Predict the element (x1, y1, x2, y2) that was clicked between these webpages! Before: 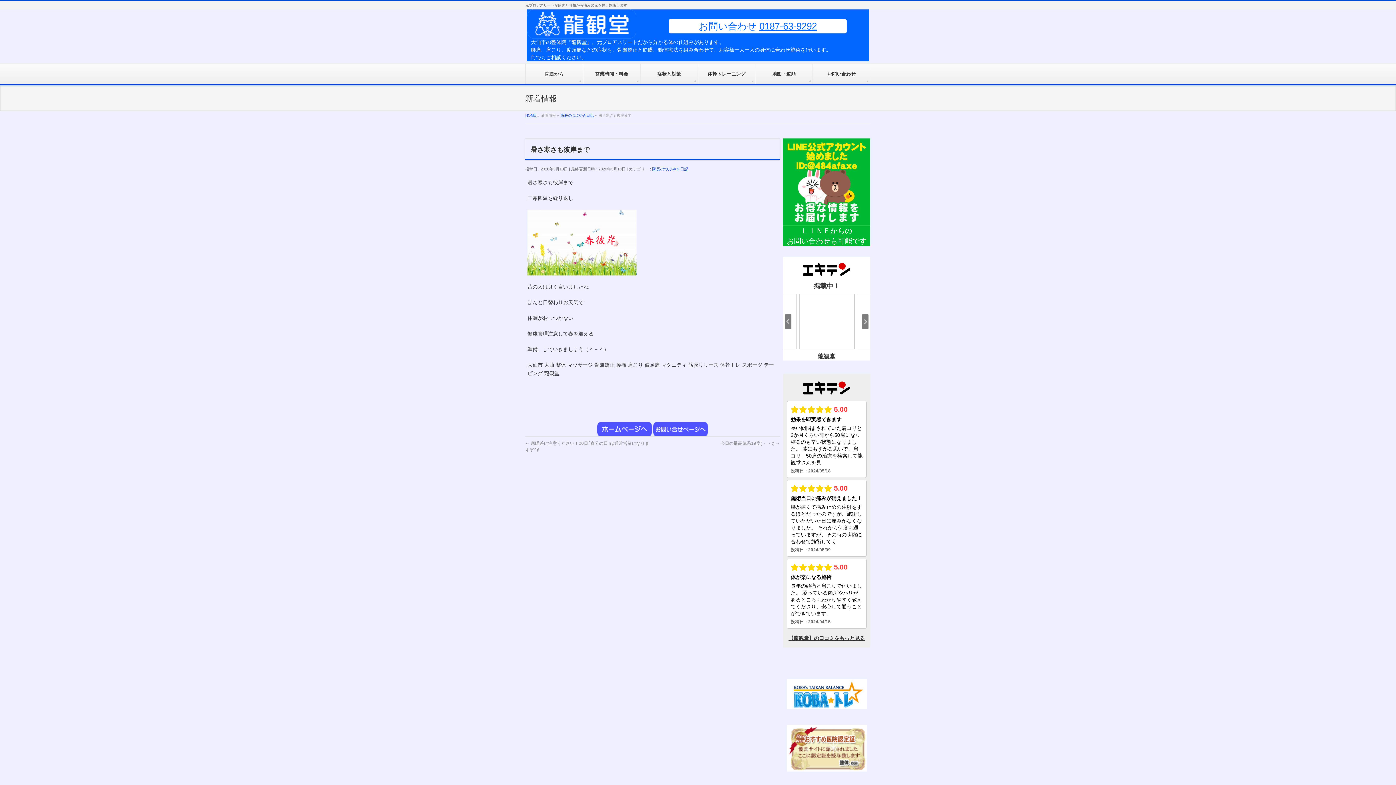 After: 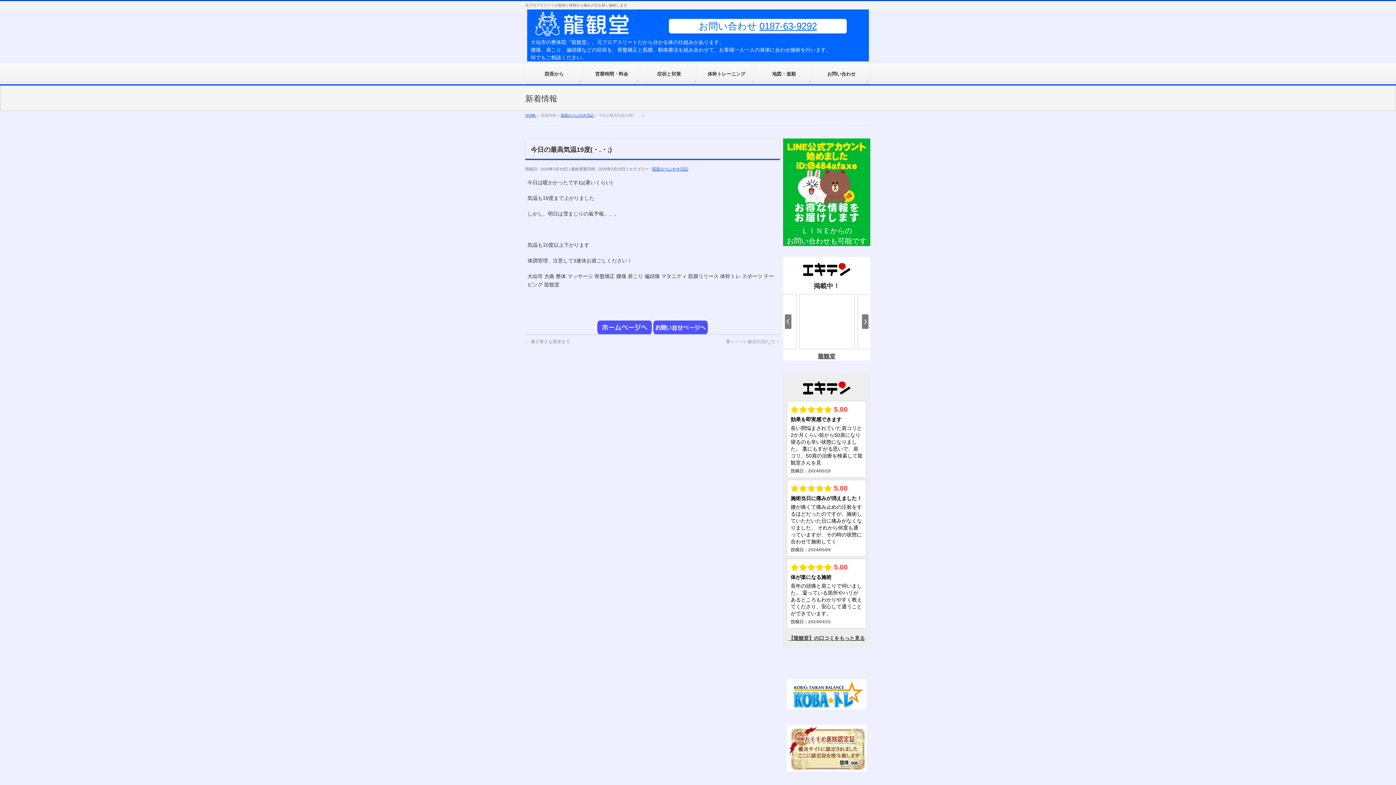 Action: bbox: (720, 441, 780, 446) label: 今日の最高気温19度(・.・;) →